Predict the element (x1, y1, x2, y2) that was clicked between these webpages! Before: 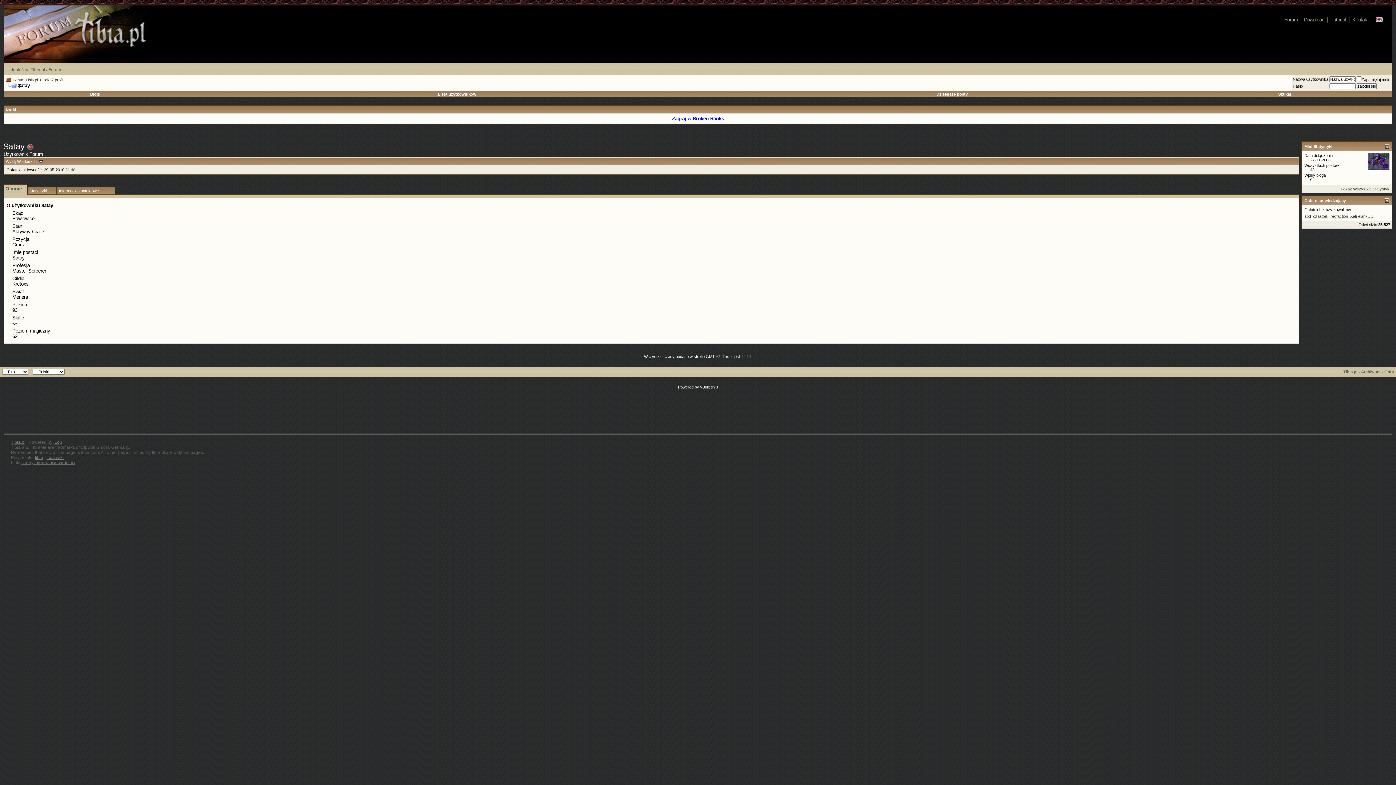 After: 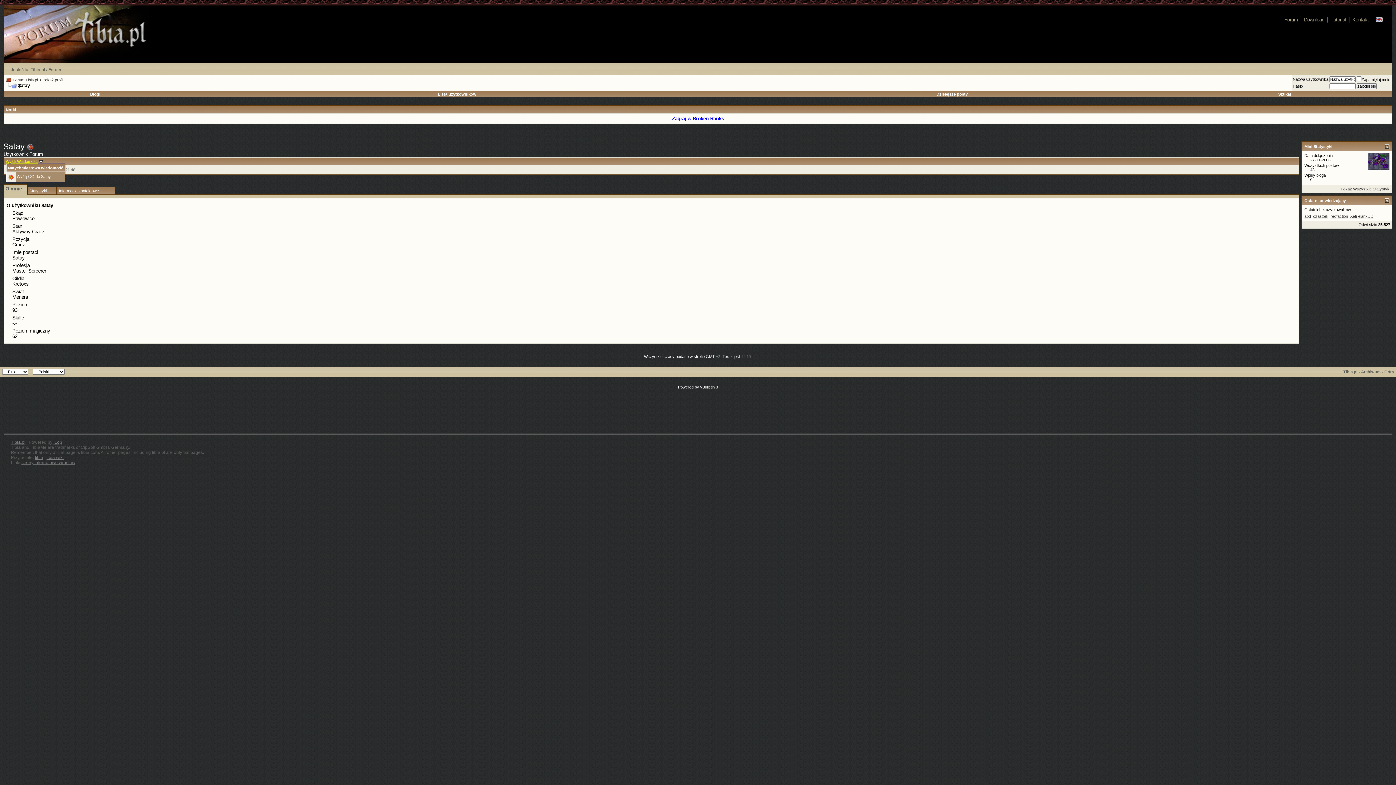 Action: bbox: (5, 159, 37, 163) label: Wyślij Wiadomość